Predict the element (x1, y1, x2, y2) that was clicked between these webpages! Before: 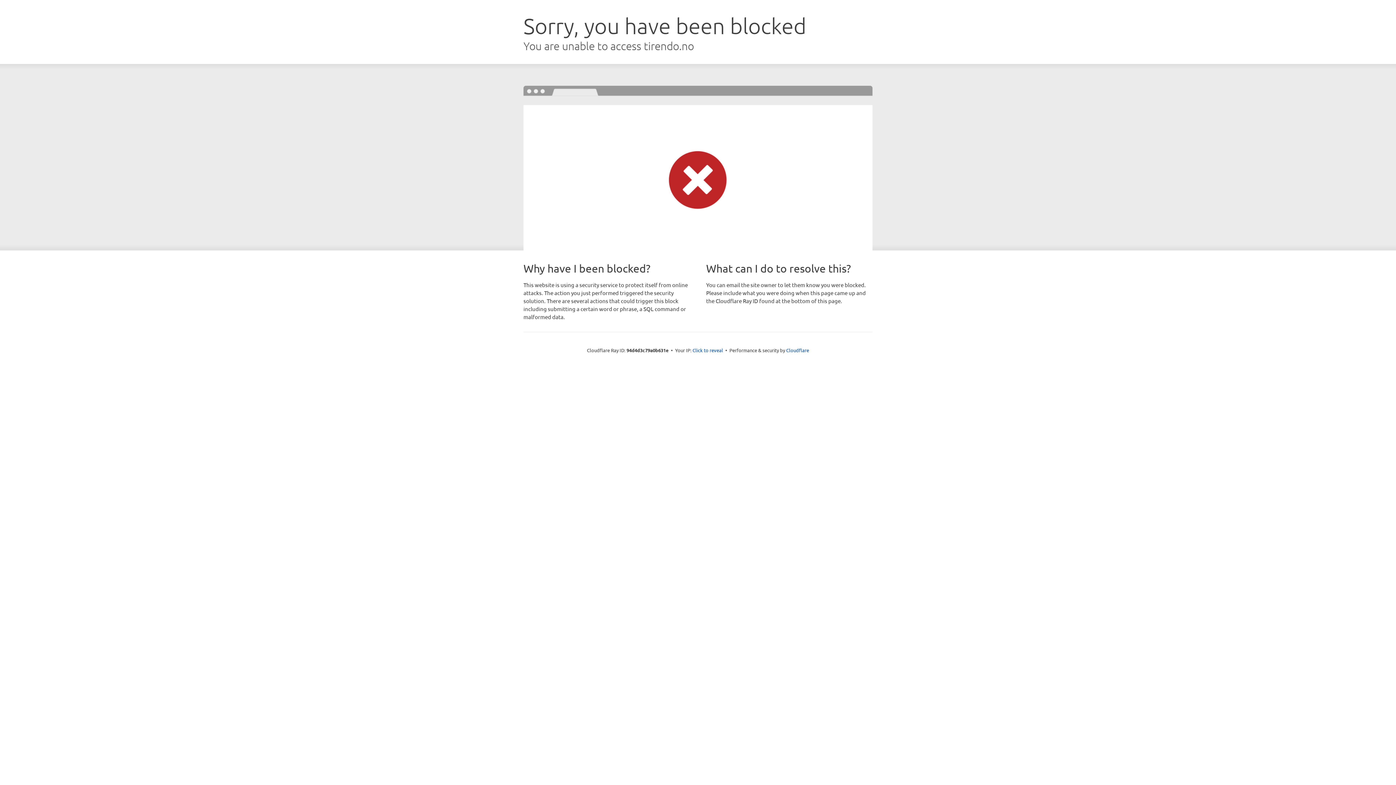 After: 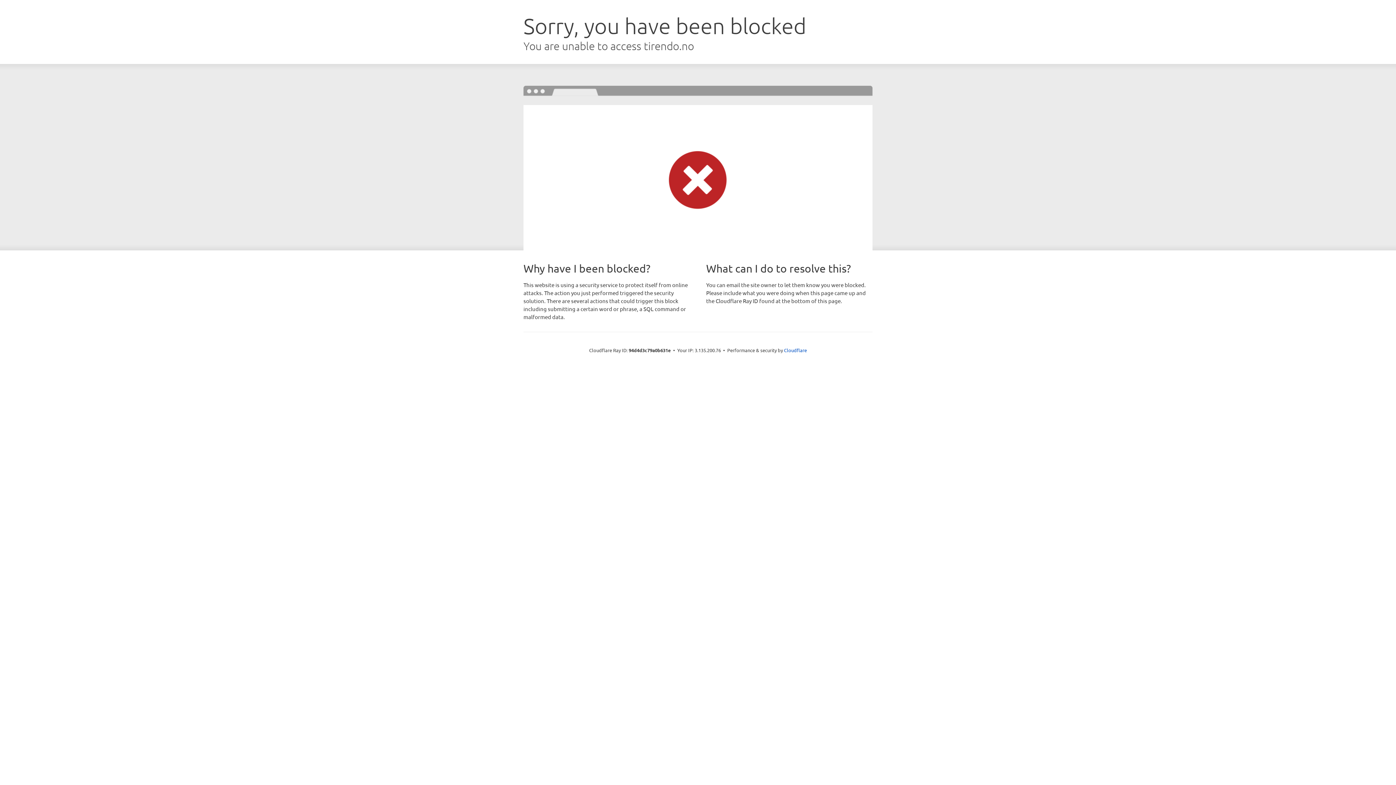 Action: label: Click to reveal bbox: (692, 346, 723, 353)